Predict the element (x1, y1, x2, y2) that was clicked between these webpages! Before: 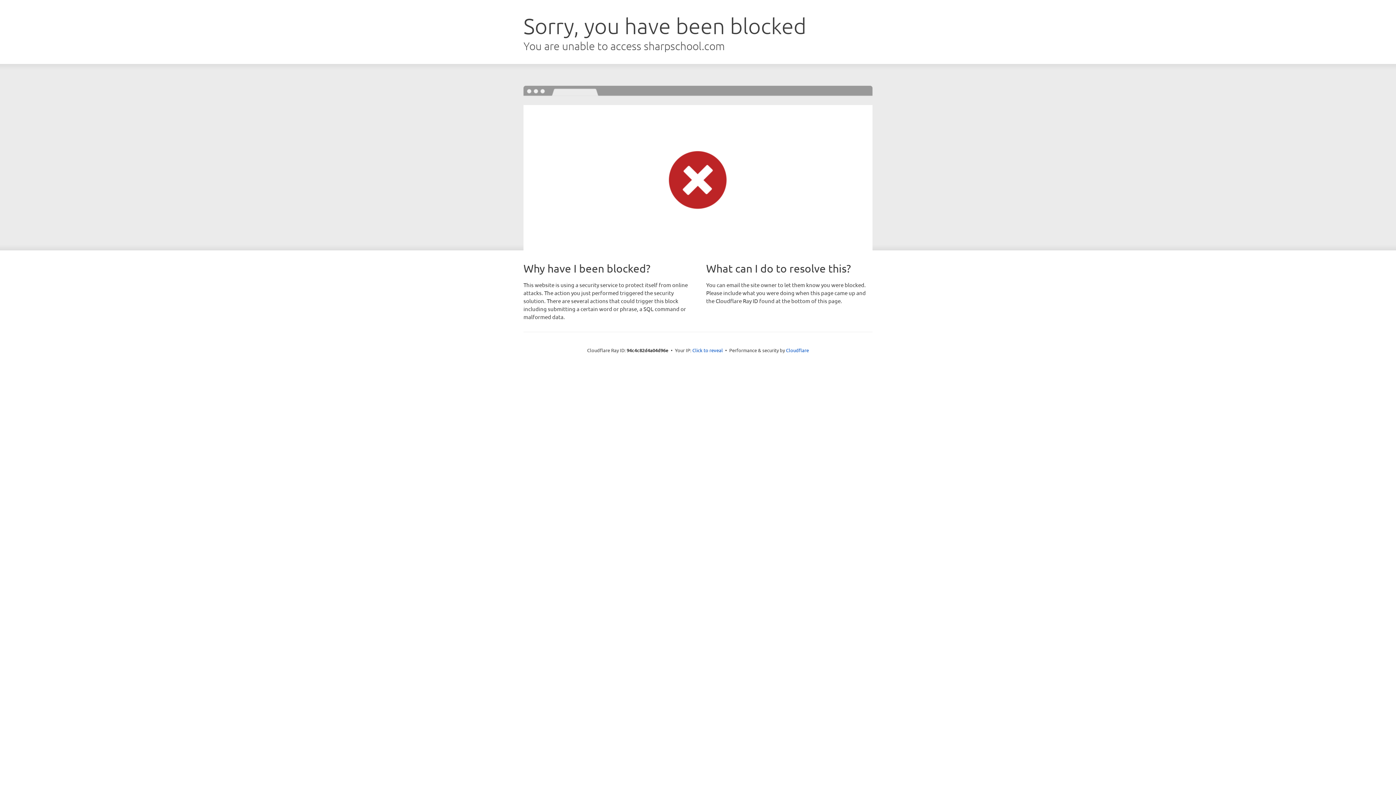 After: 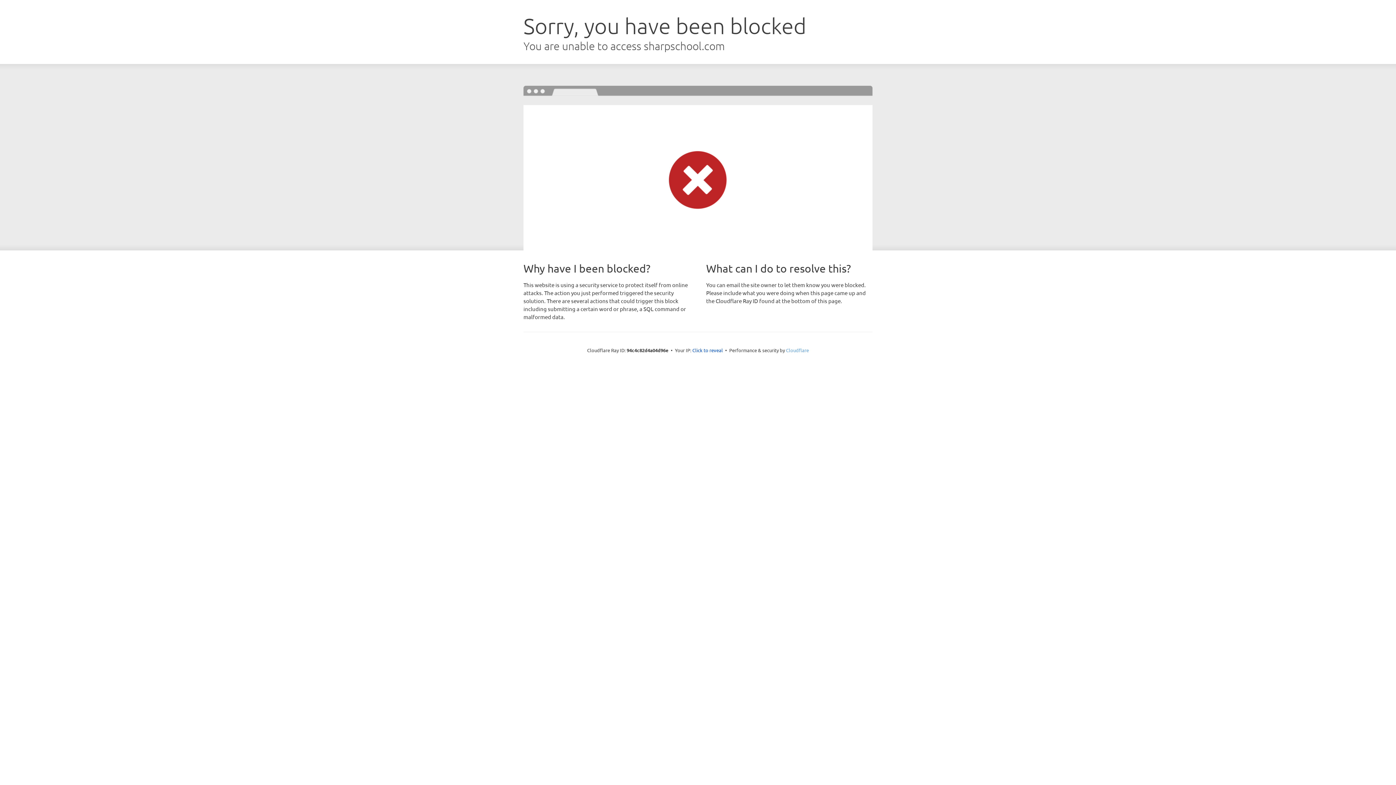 Action: label: Cloudflare bbox: (786, 347, 809, 353)